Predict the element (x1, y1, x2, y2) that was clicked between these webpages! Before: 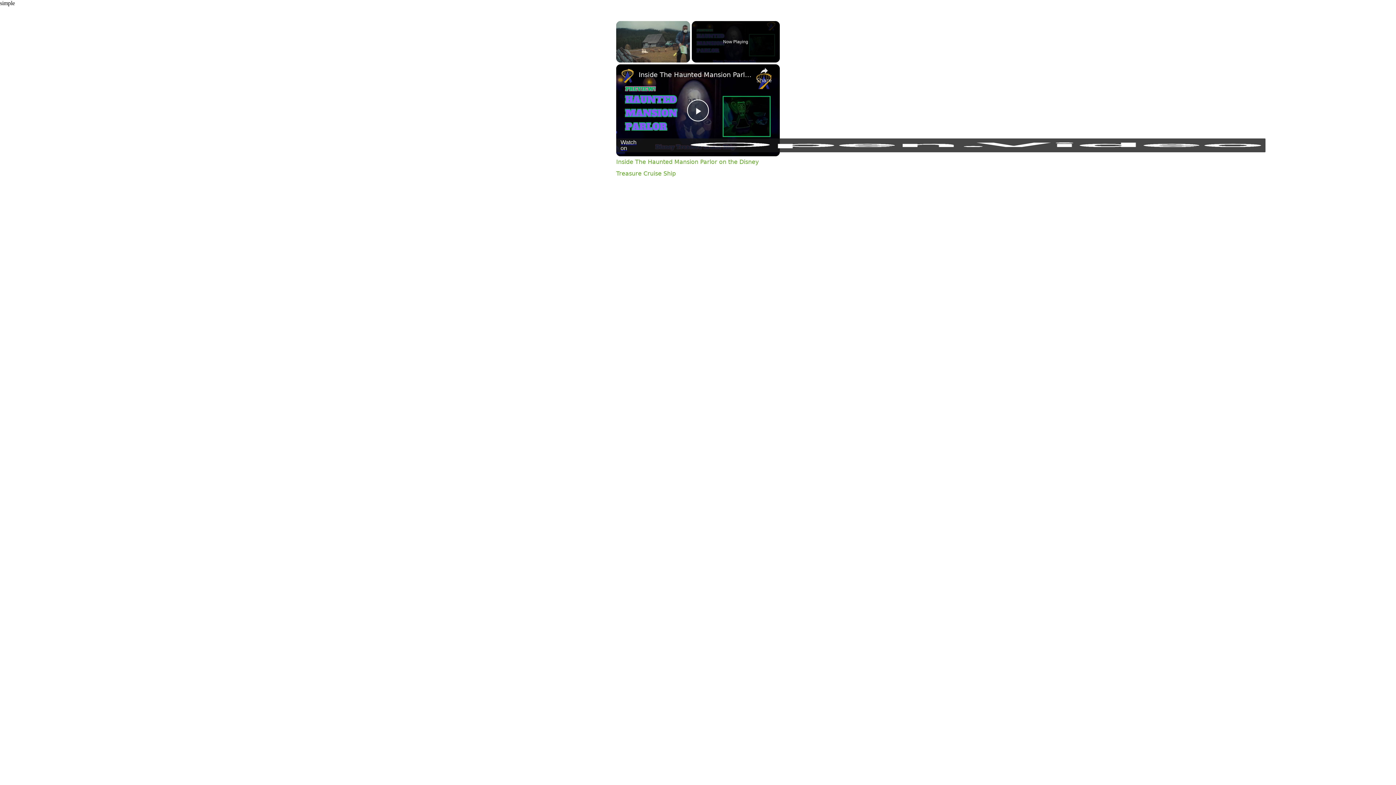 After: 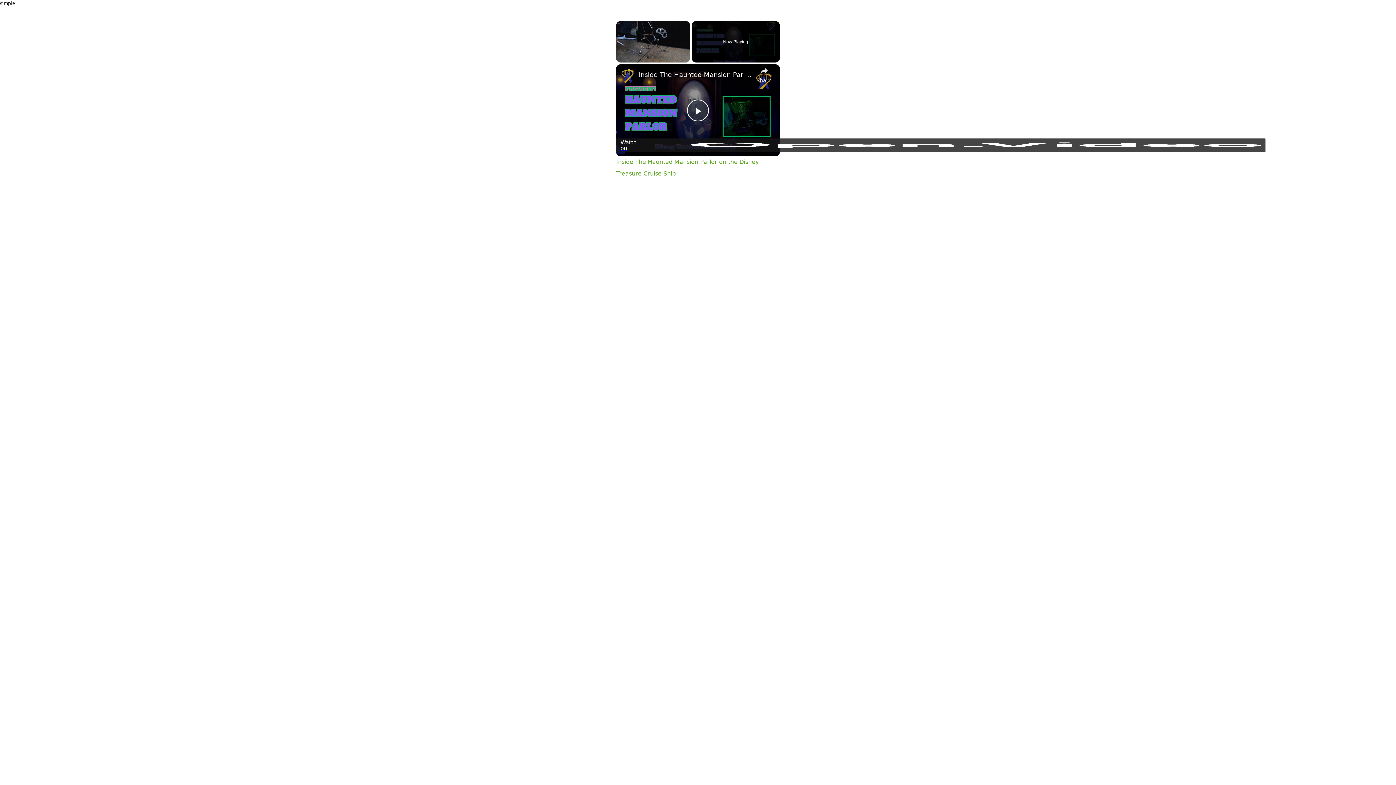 Action: label: channel logo bbox: (620, 68, 635, 83)